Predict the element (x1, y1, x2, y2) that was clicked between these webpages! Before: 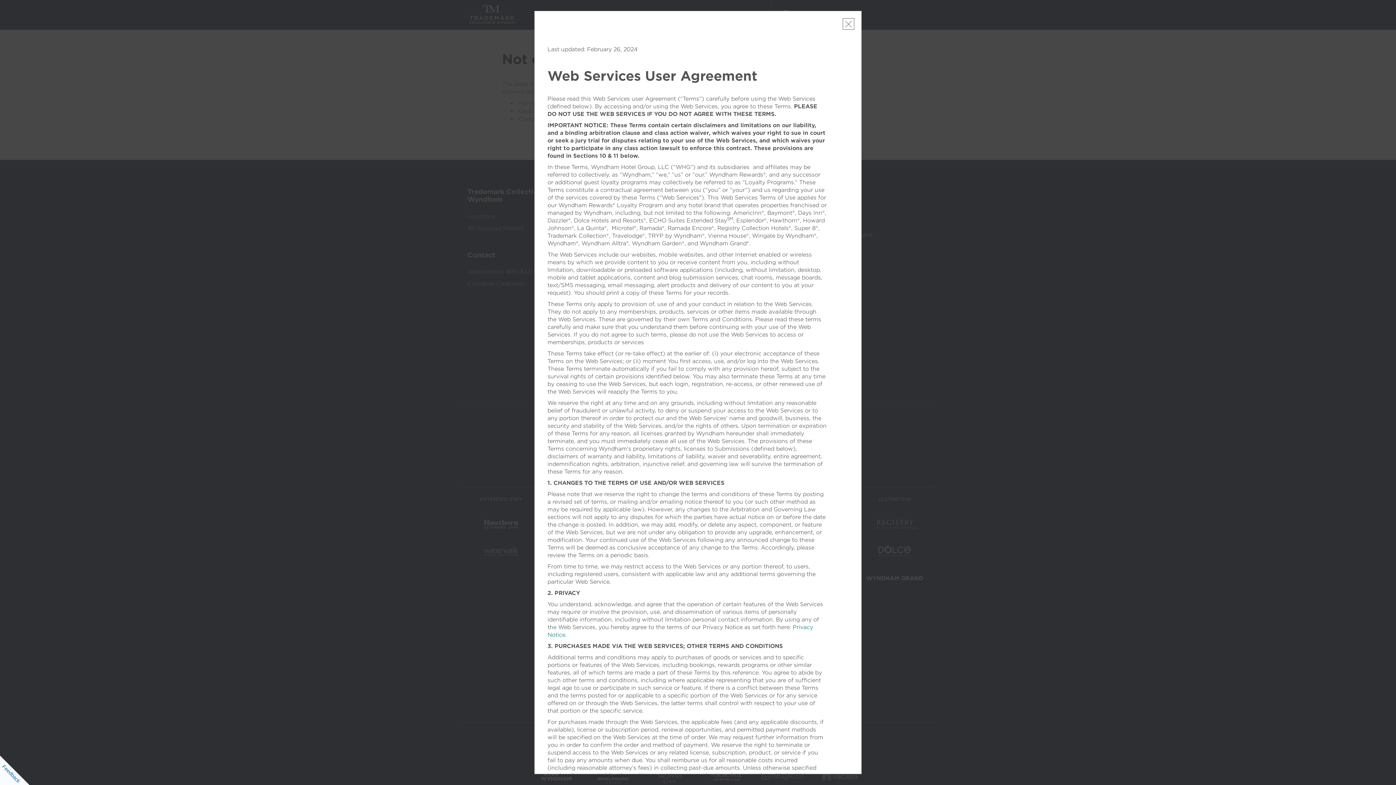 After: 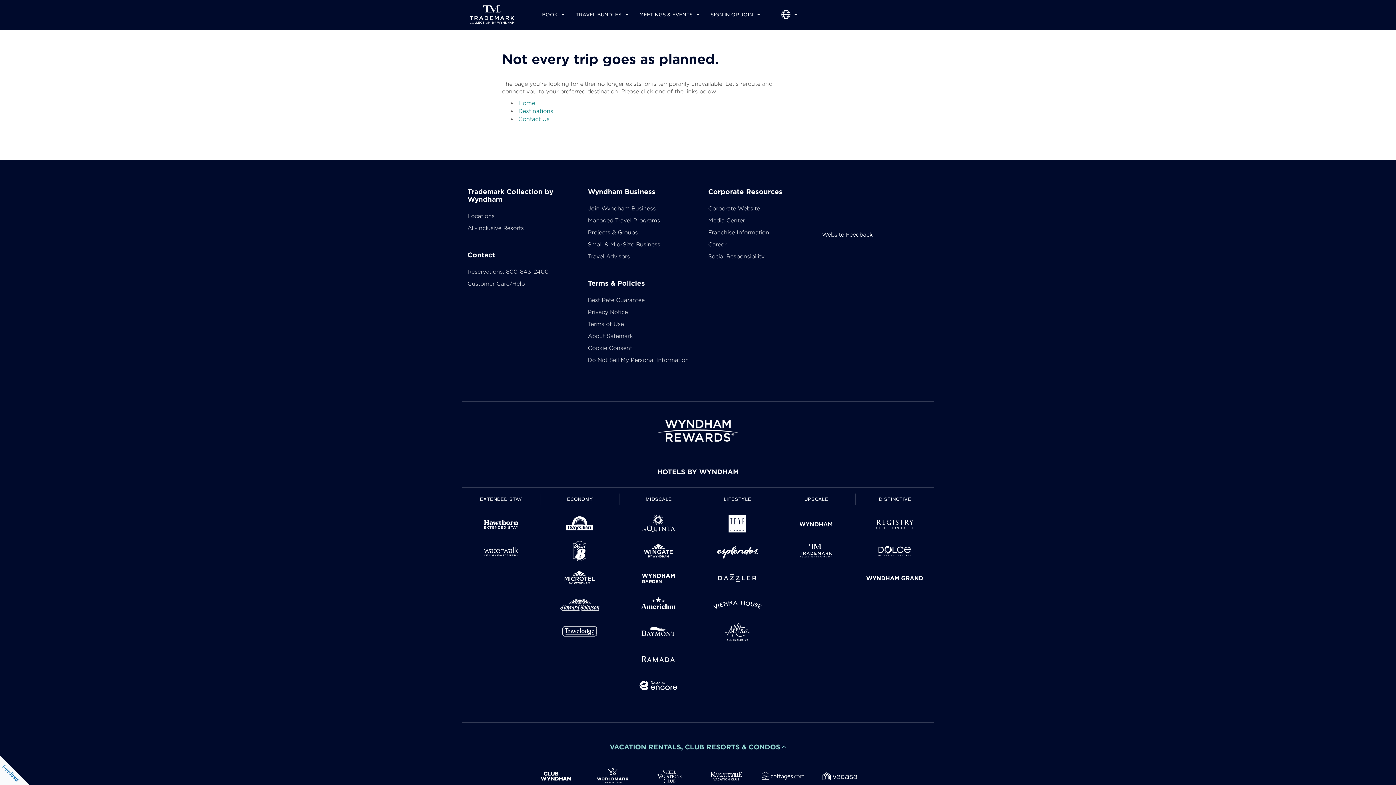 Action: bbox: (842, 18, 854, 29) label: Close